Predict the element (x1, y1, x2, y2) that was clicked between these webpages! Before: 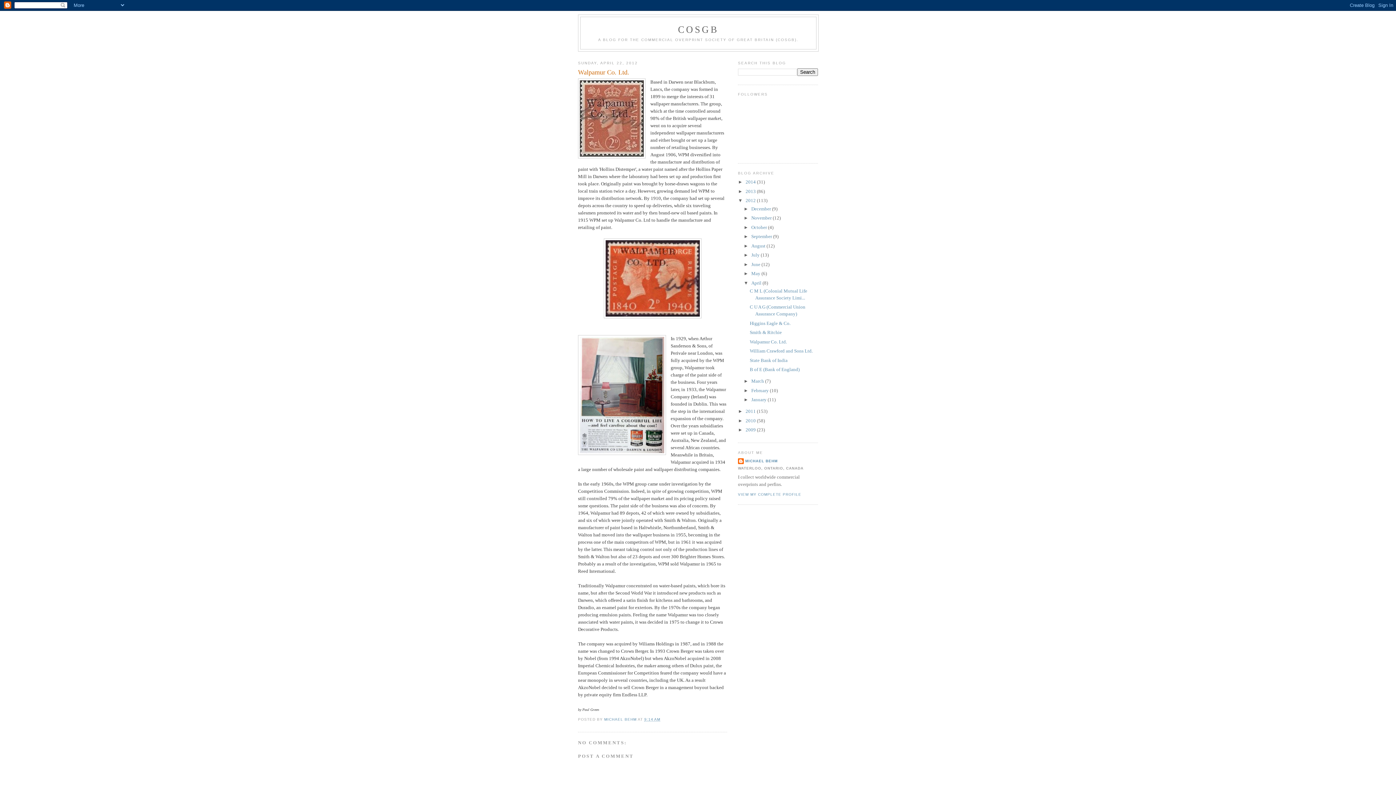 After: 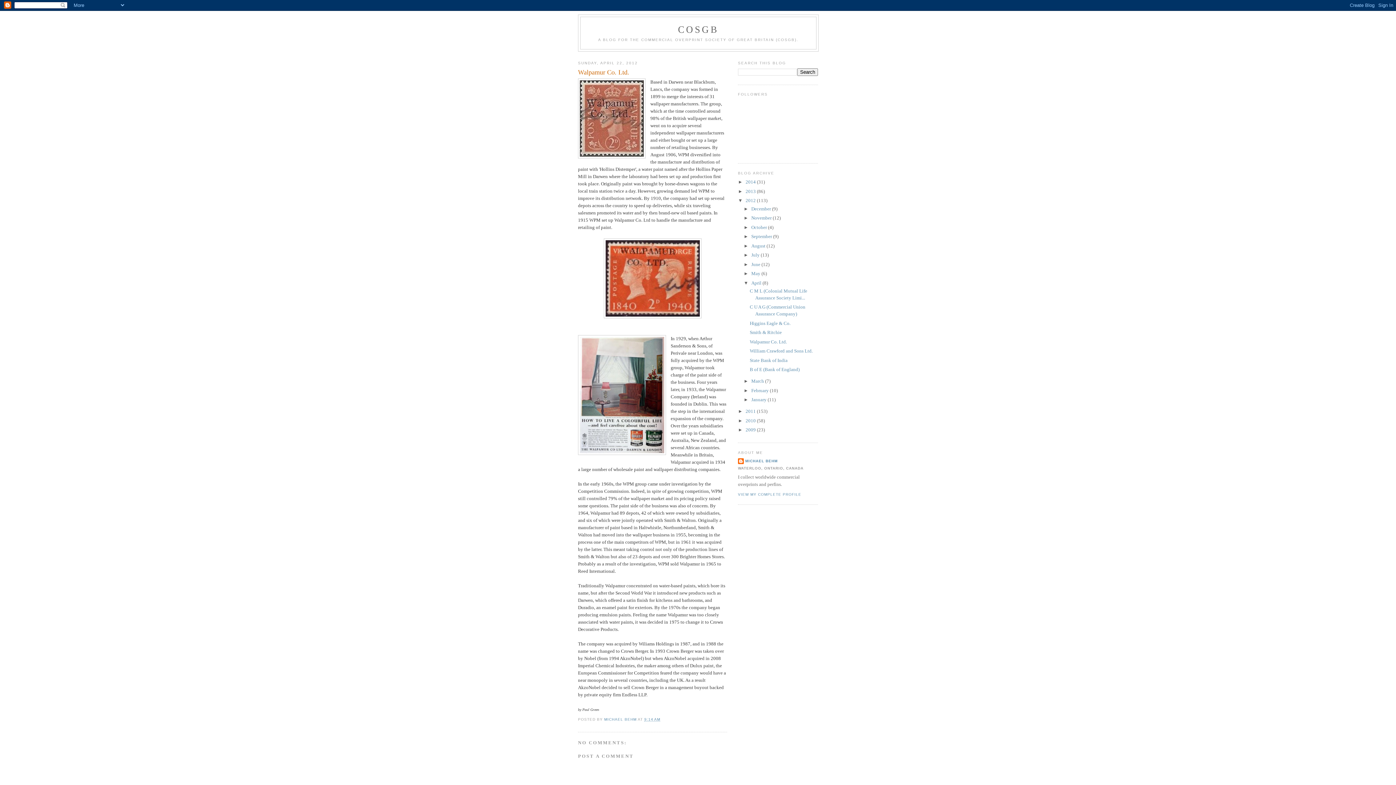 Action: bbox: (644, 717, 660, 721) label: 9:14 AM